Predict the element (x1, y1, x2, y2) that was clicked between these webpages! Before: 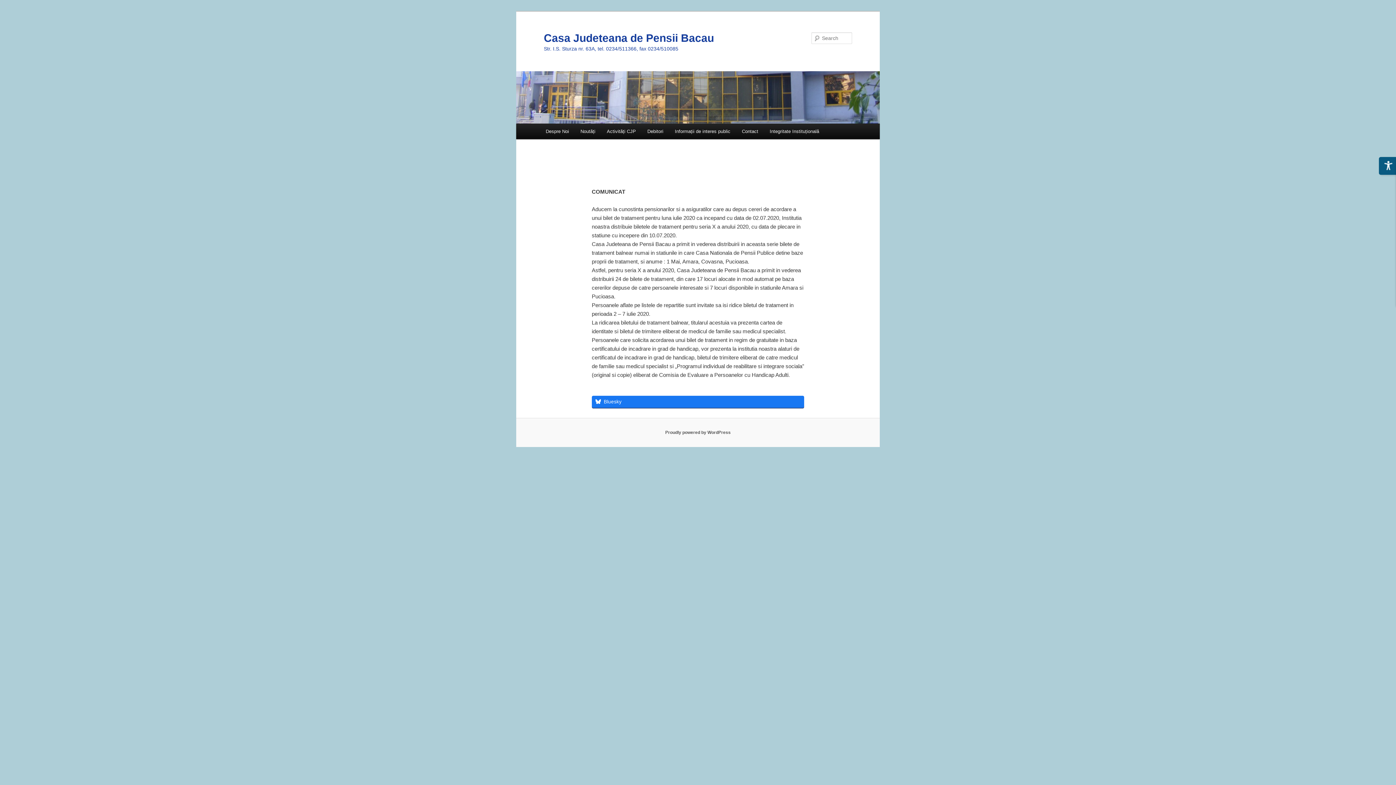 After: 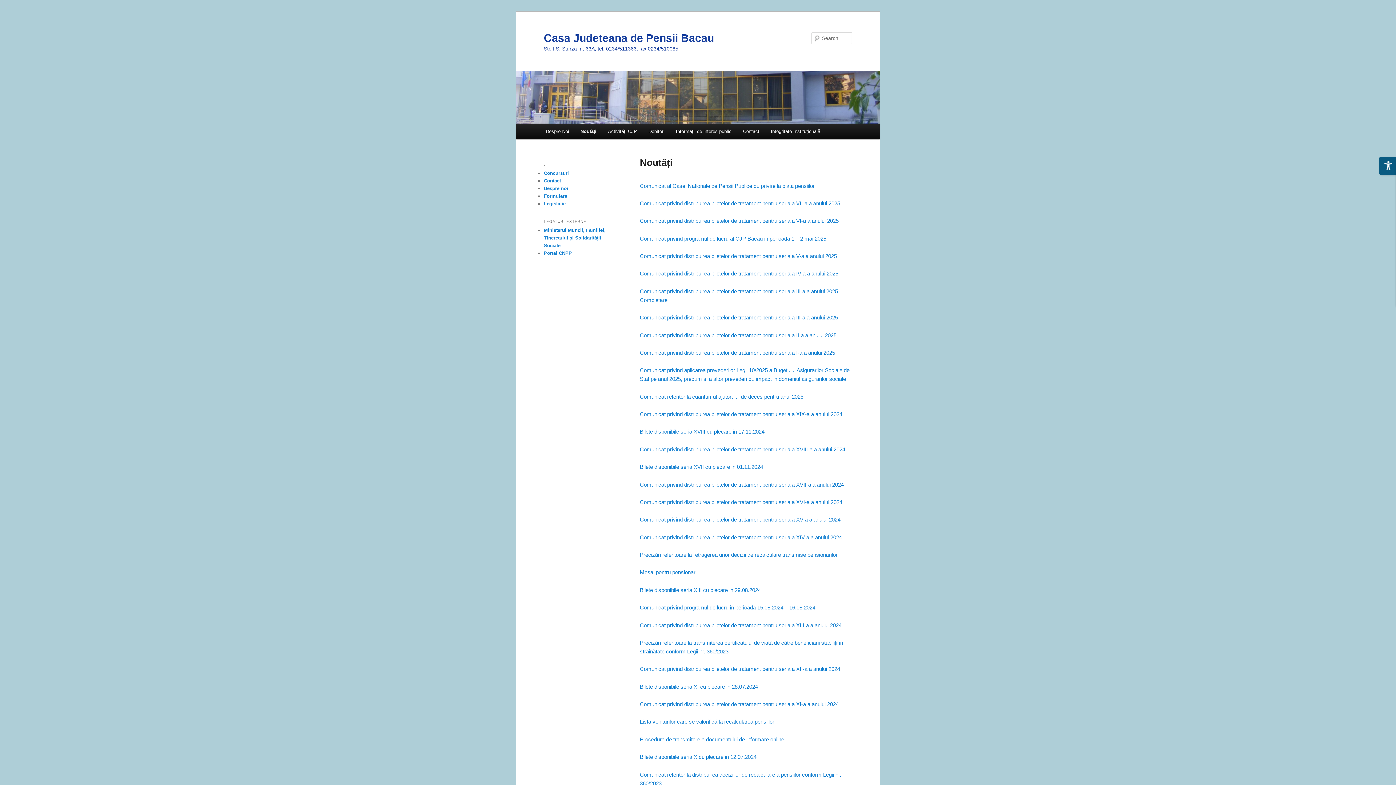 Action: bbox: (574, 123, 601, 139) label: Noutăți